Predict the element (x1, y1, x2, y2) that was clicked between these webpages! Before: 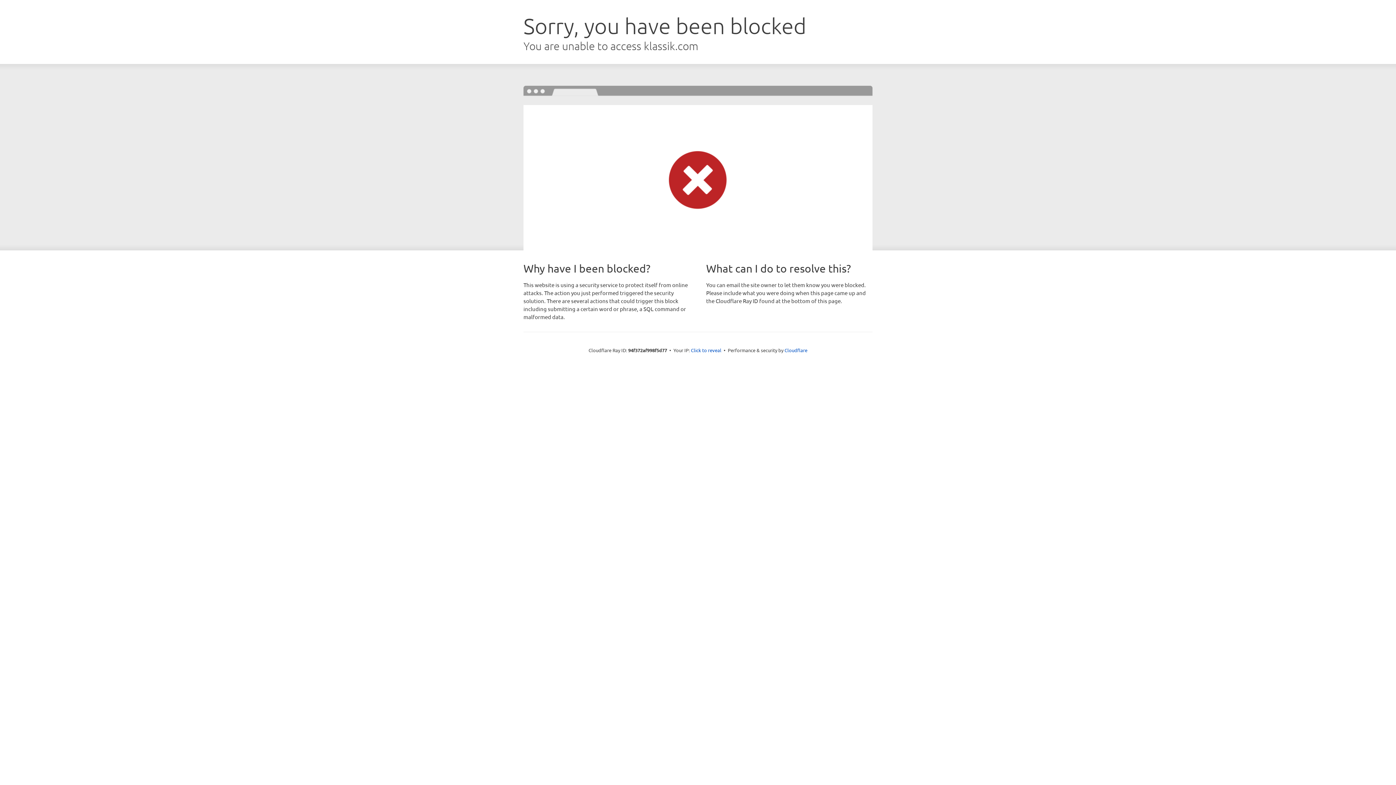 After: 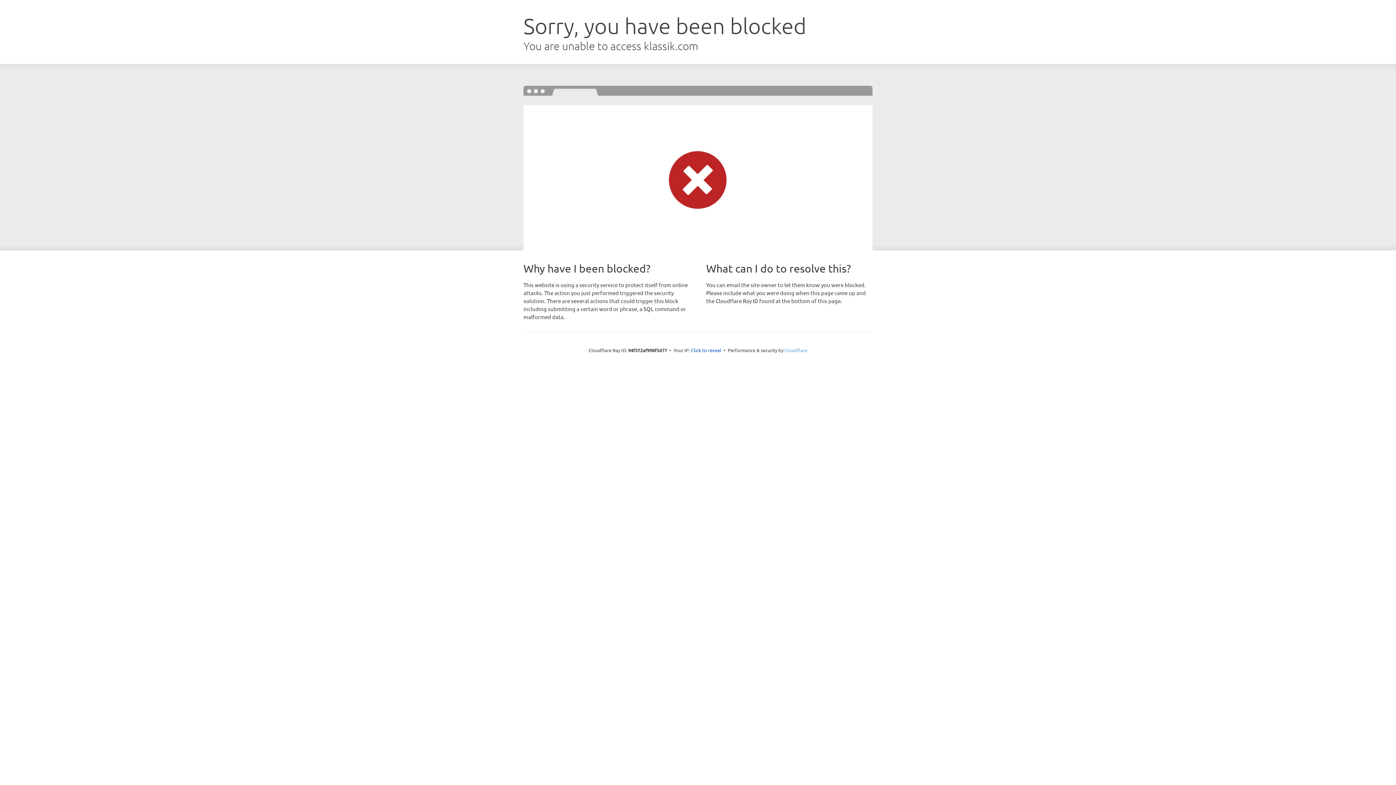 Action: label: Cloudflare bbox: (784, 347, 807, 353)